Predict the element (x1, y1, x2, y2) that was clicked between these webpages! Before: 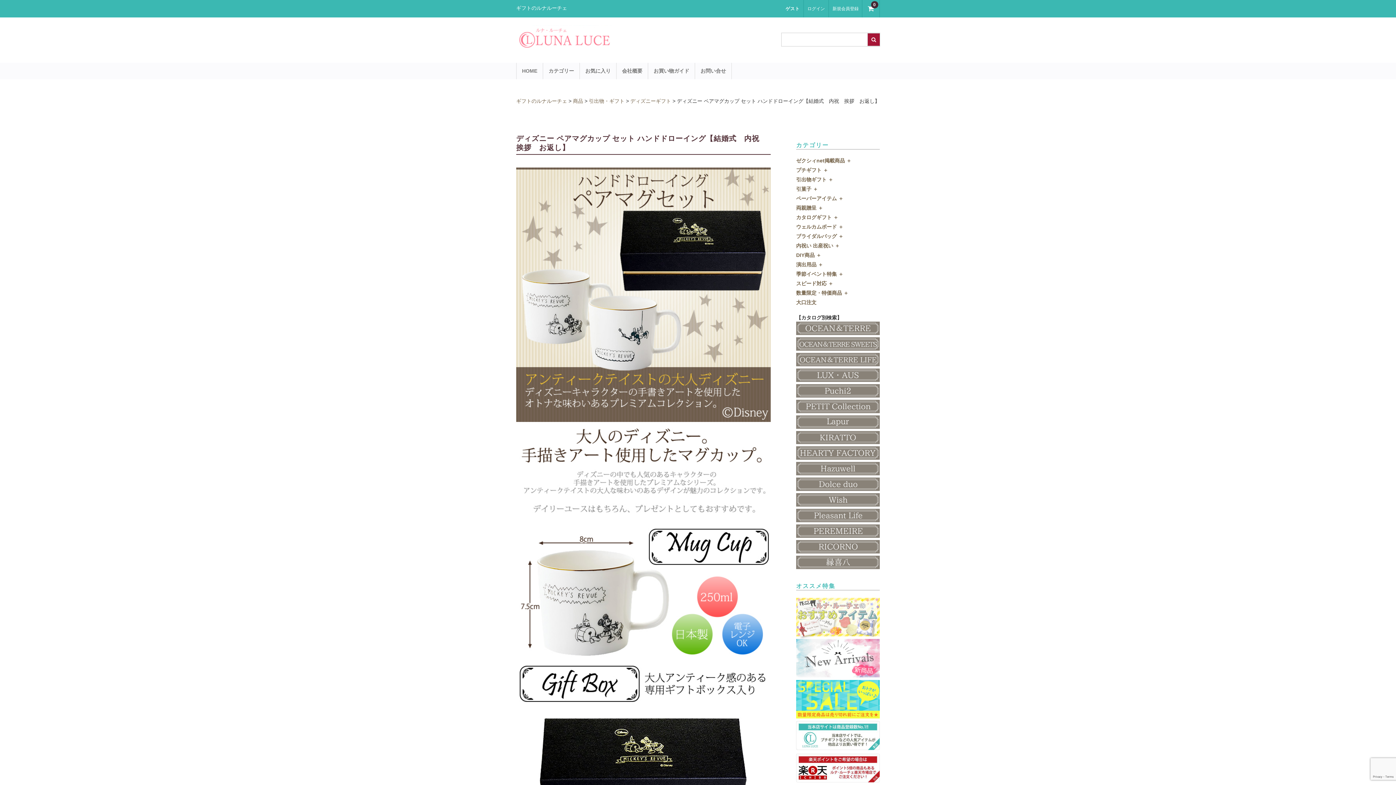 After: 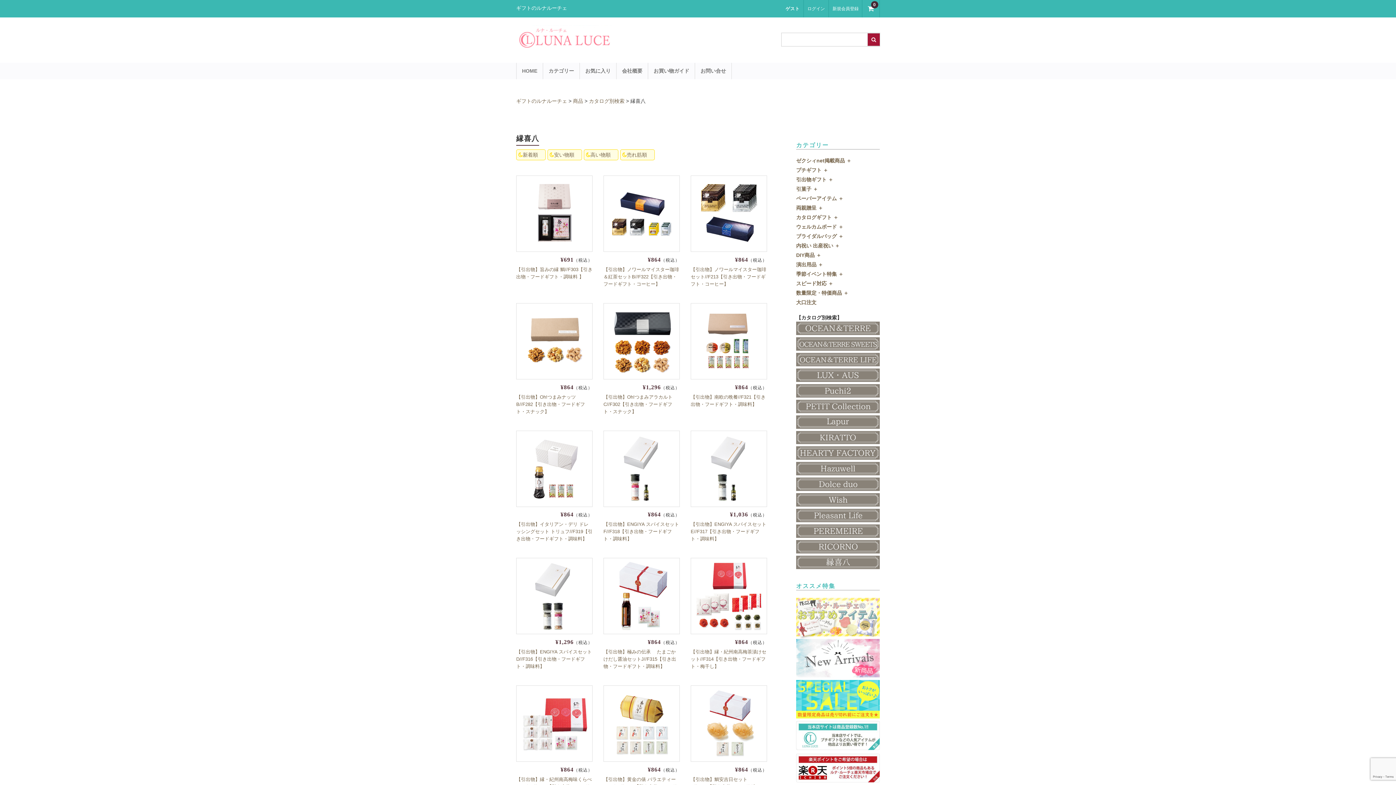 Action: bbox: (796, 564, 880, 570)